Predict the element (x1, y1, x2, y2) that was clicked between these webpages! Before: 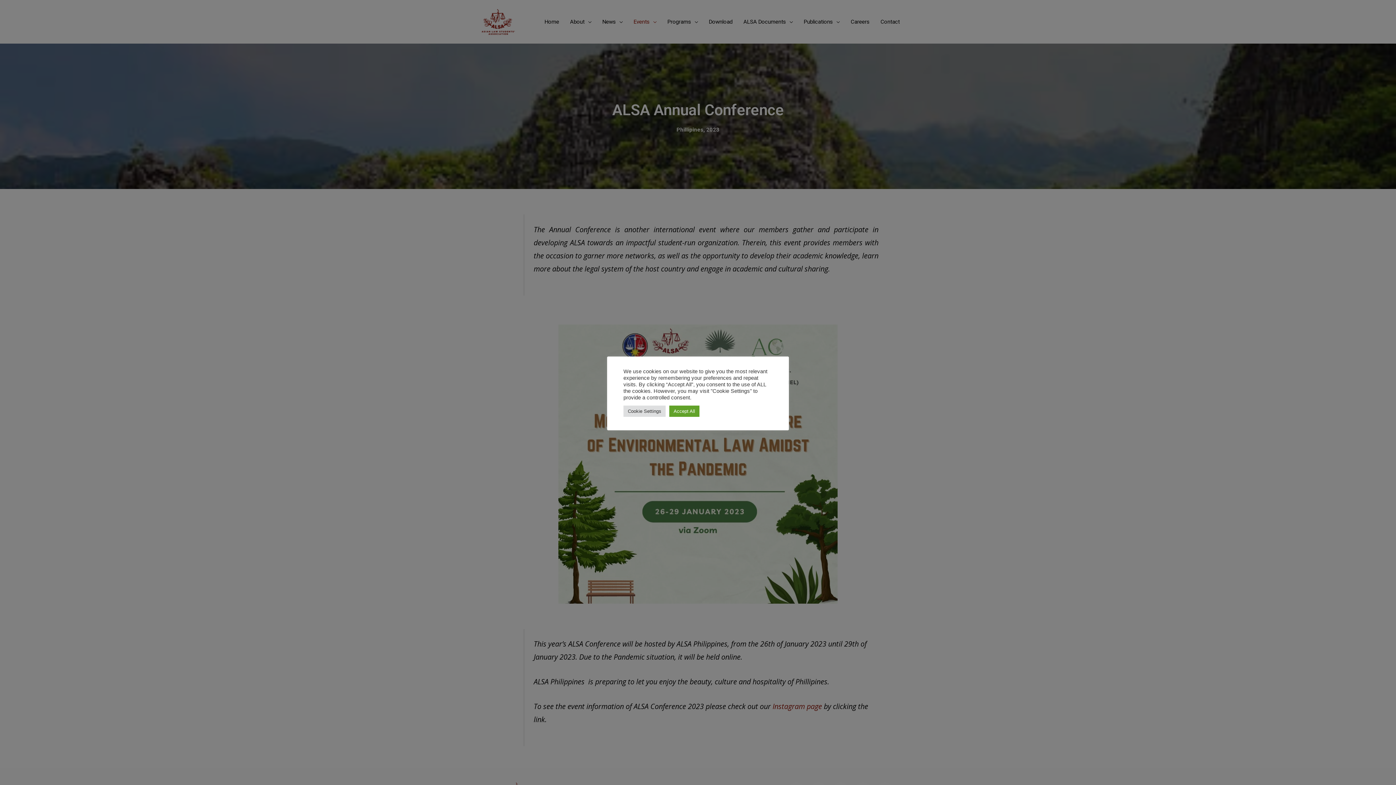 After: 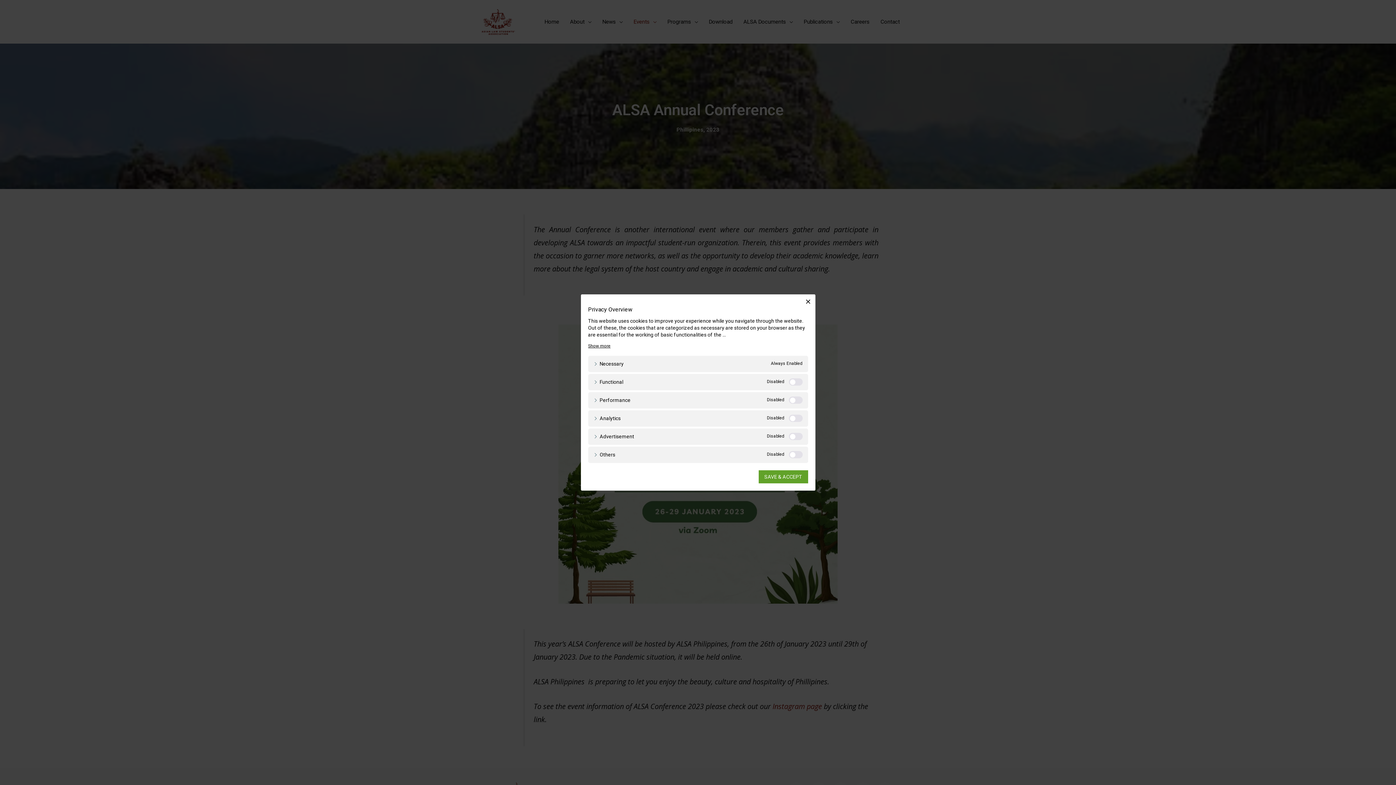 Action: label: Cookie Settings bbox: (623, 405, 665, 416)